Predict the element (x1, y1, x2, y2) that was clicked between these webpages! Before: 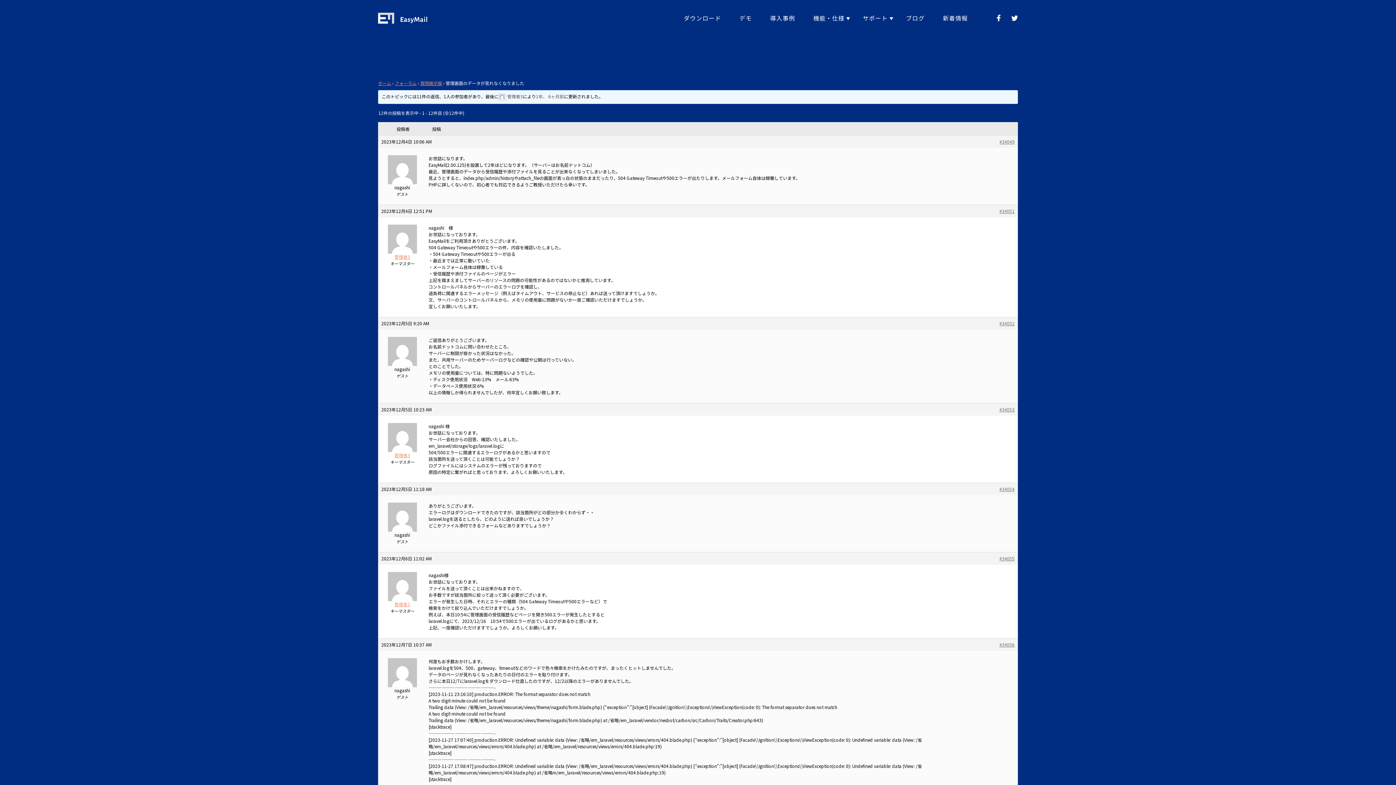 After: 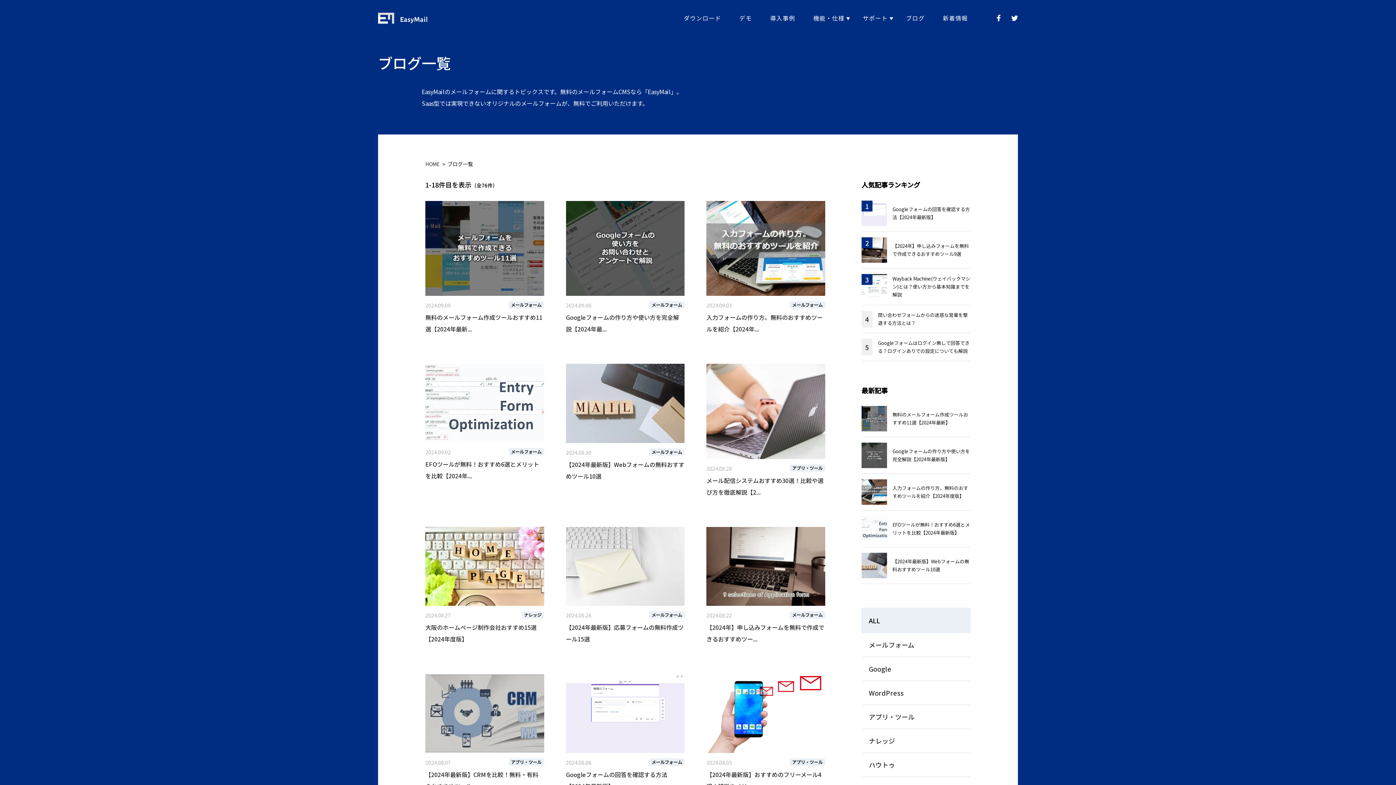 Action: bbox: (906, 13, 924, 23) label: ブログ